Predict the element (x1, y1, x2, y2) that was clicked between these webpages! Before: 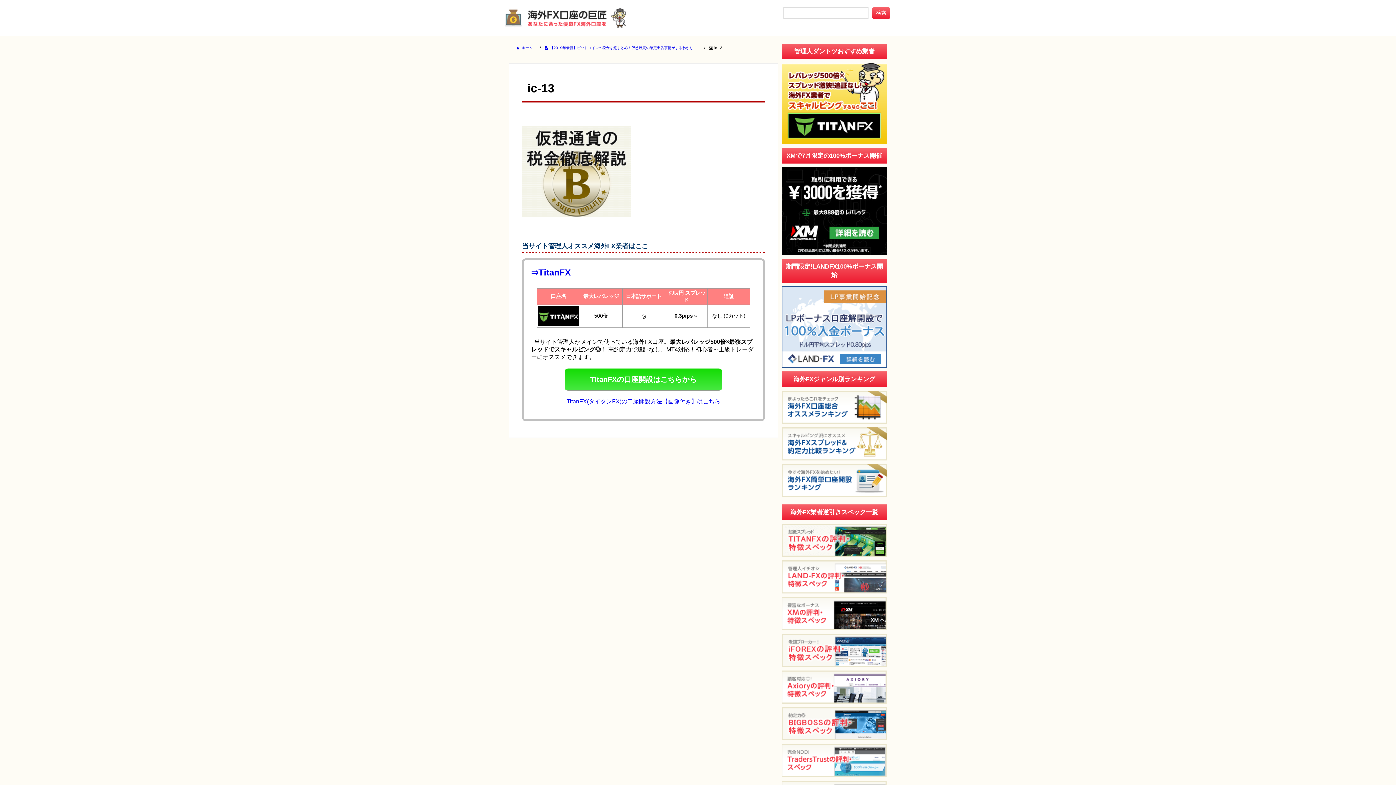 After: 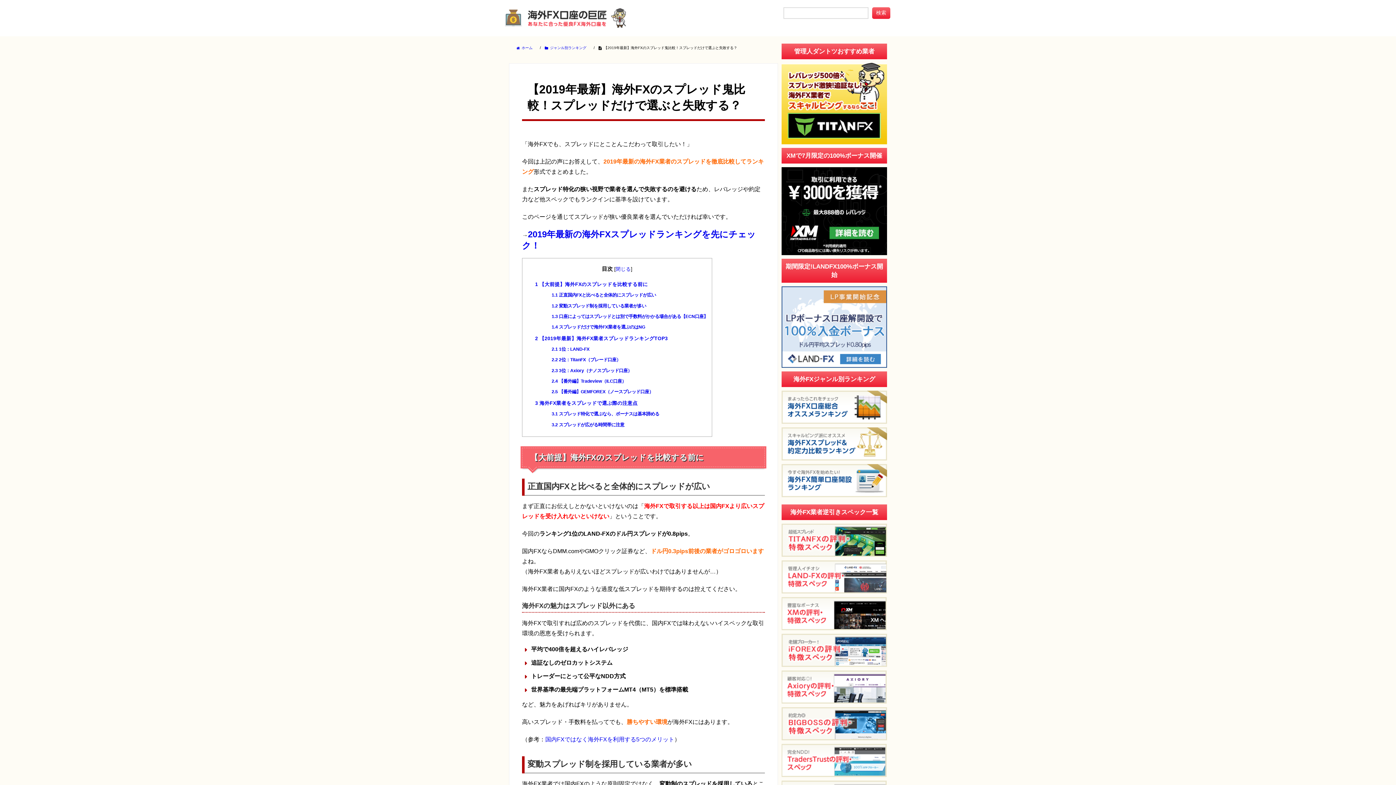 Action: bbox: (781, 454, 887, 460)